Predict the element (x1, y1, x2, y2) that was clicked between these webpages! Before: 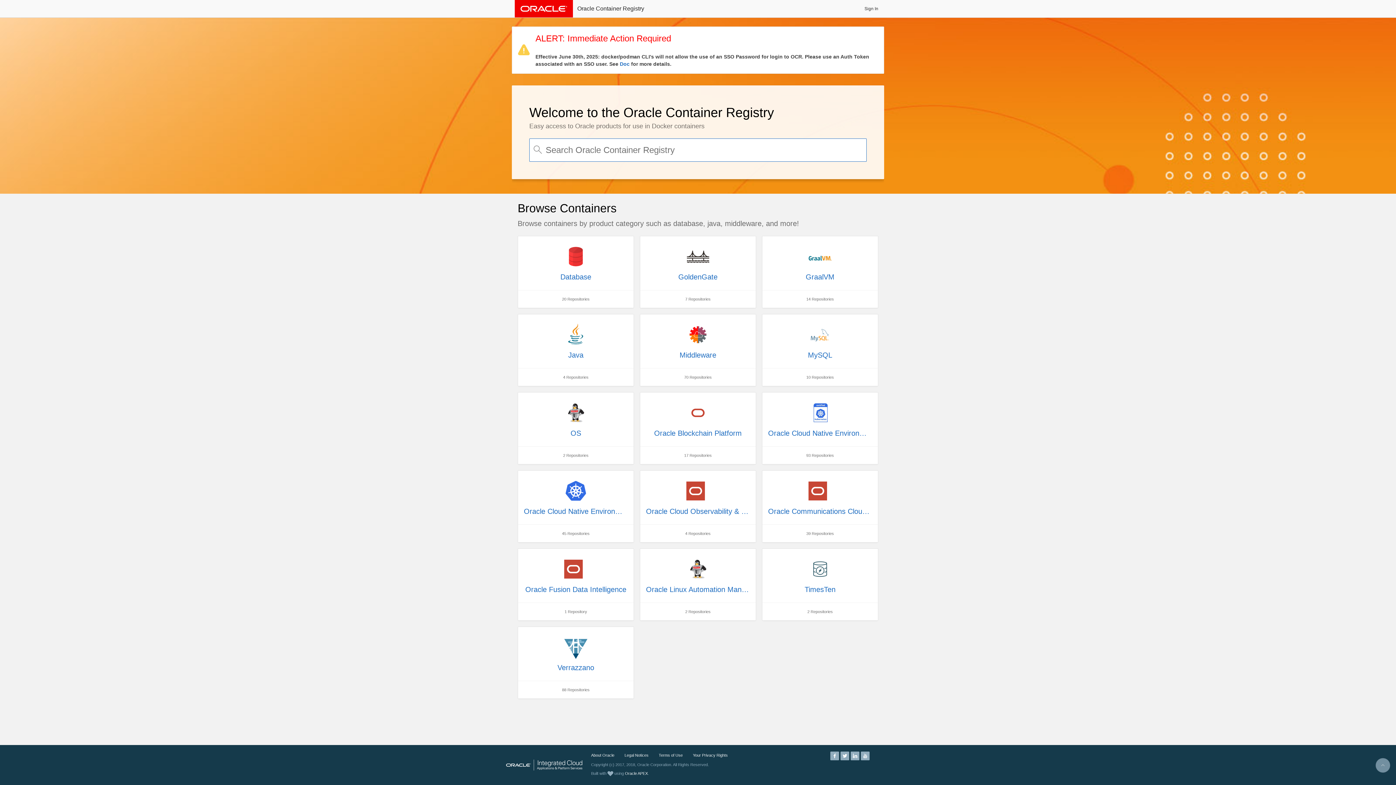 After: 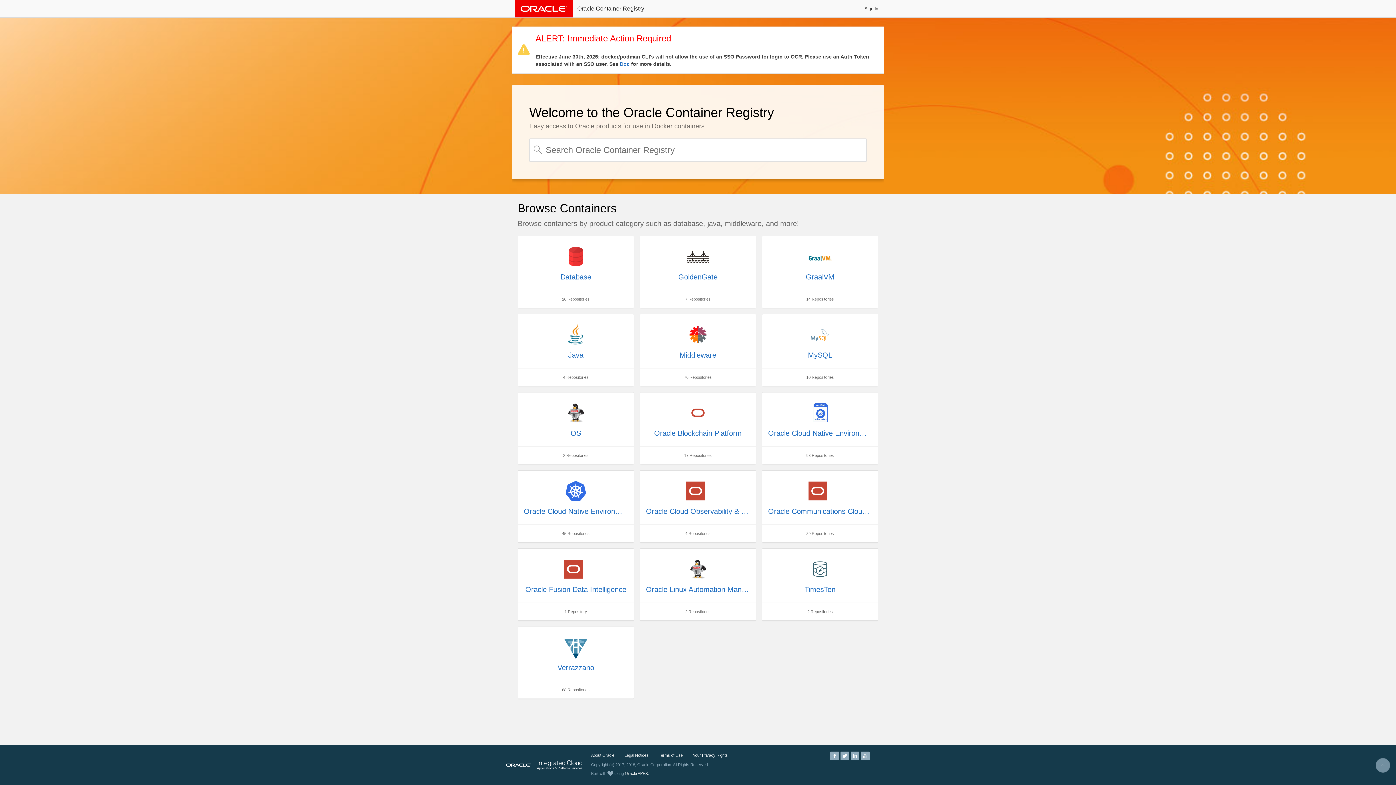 Action: bbox: (861, 753, 869, 757)